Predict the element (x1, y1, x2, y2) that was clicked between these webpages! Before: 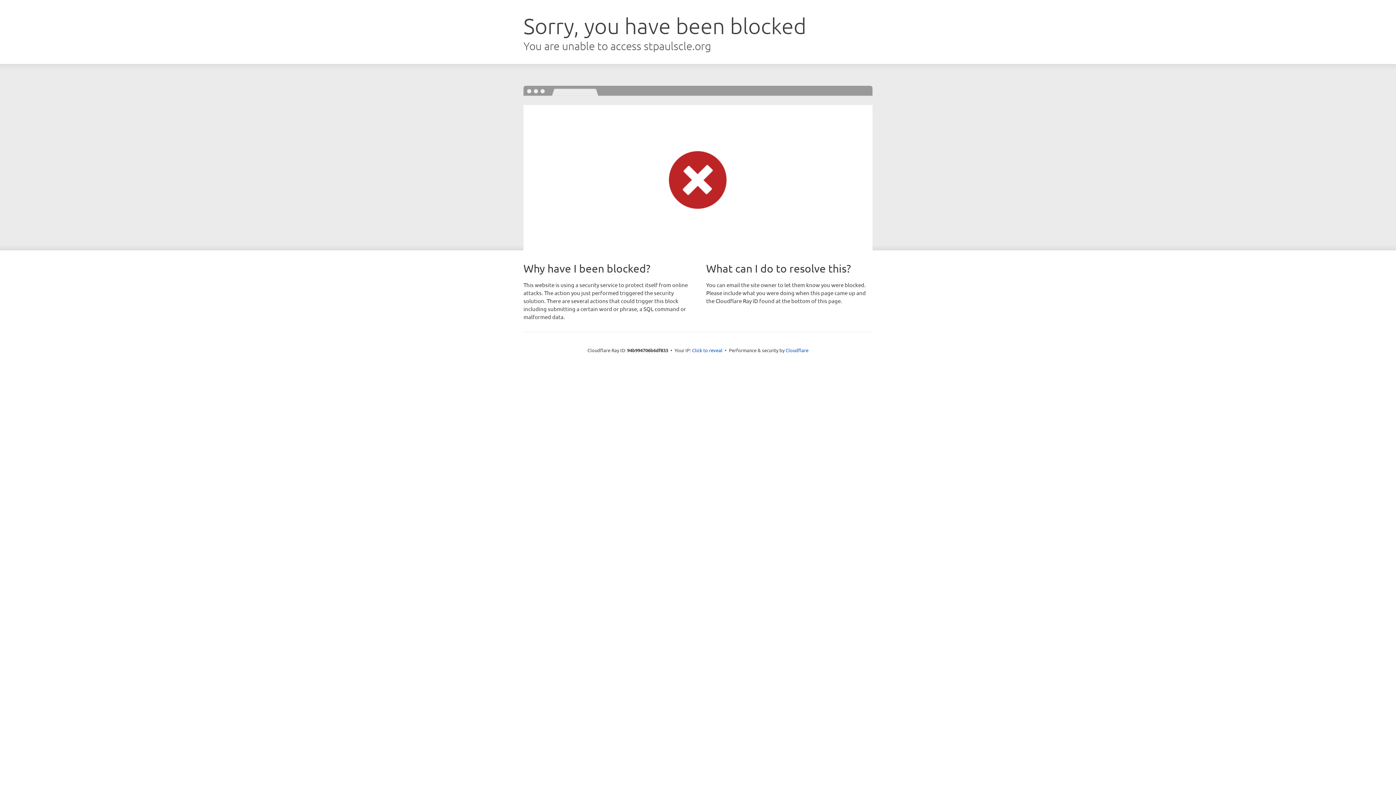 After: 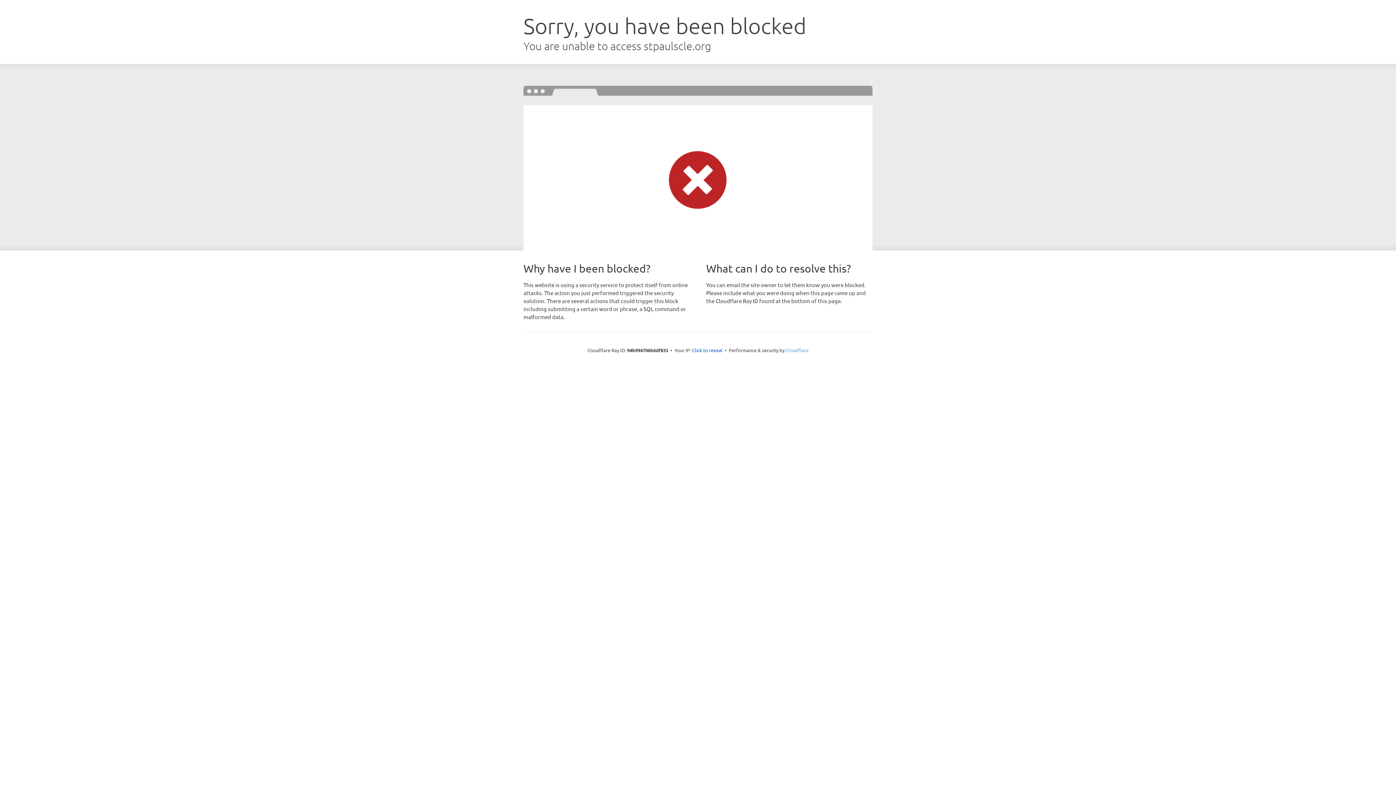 Action: bbox: (785, 347, 808, 353) label: Cloudflare